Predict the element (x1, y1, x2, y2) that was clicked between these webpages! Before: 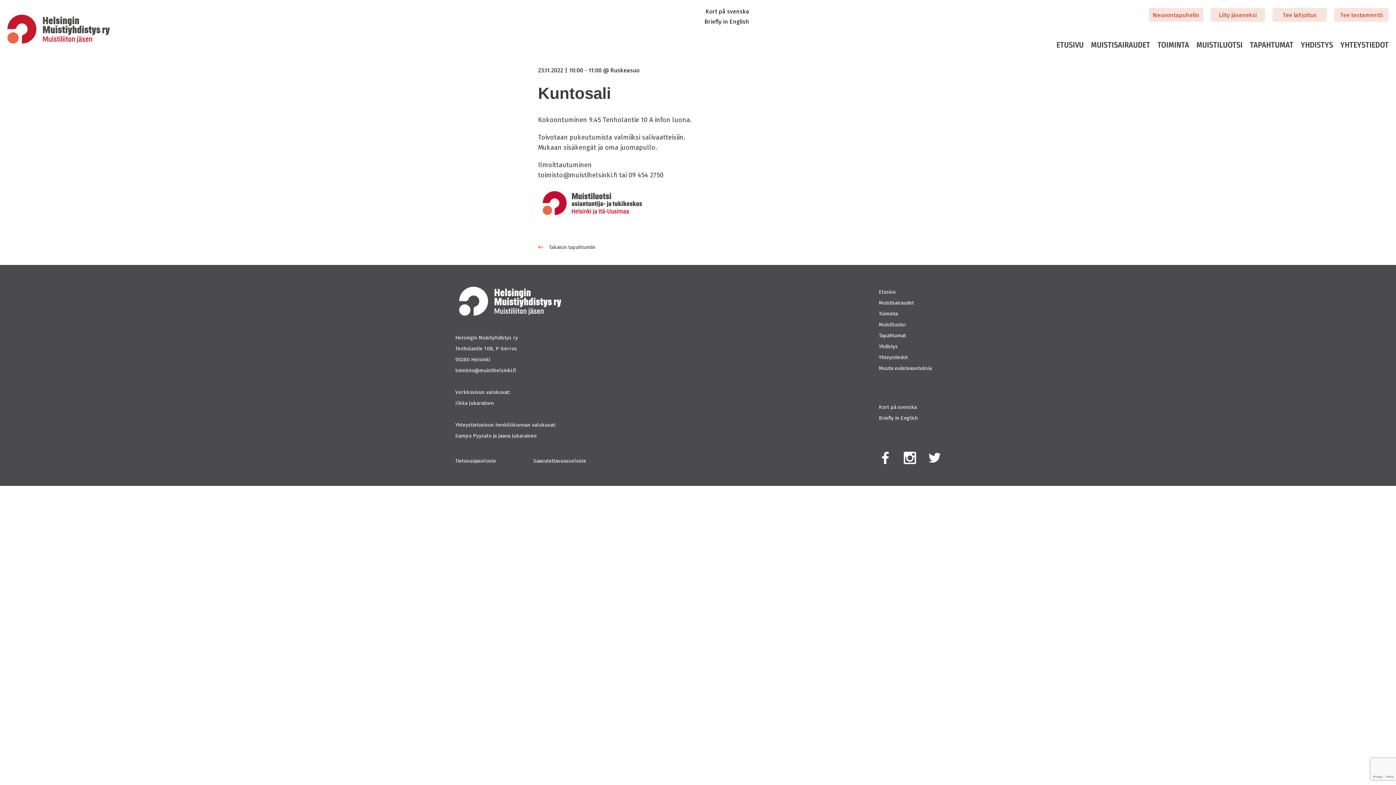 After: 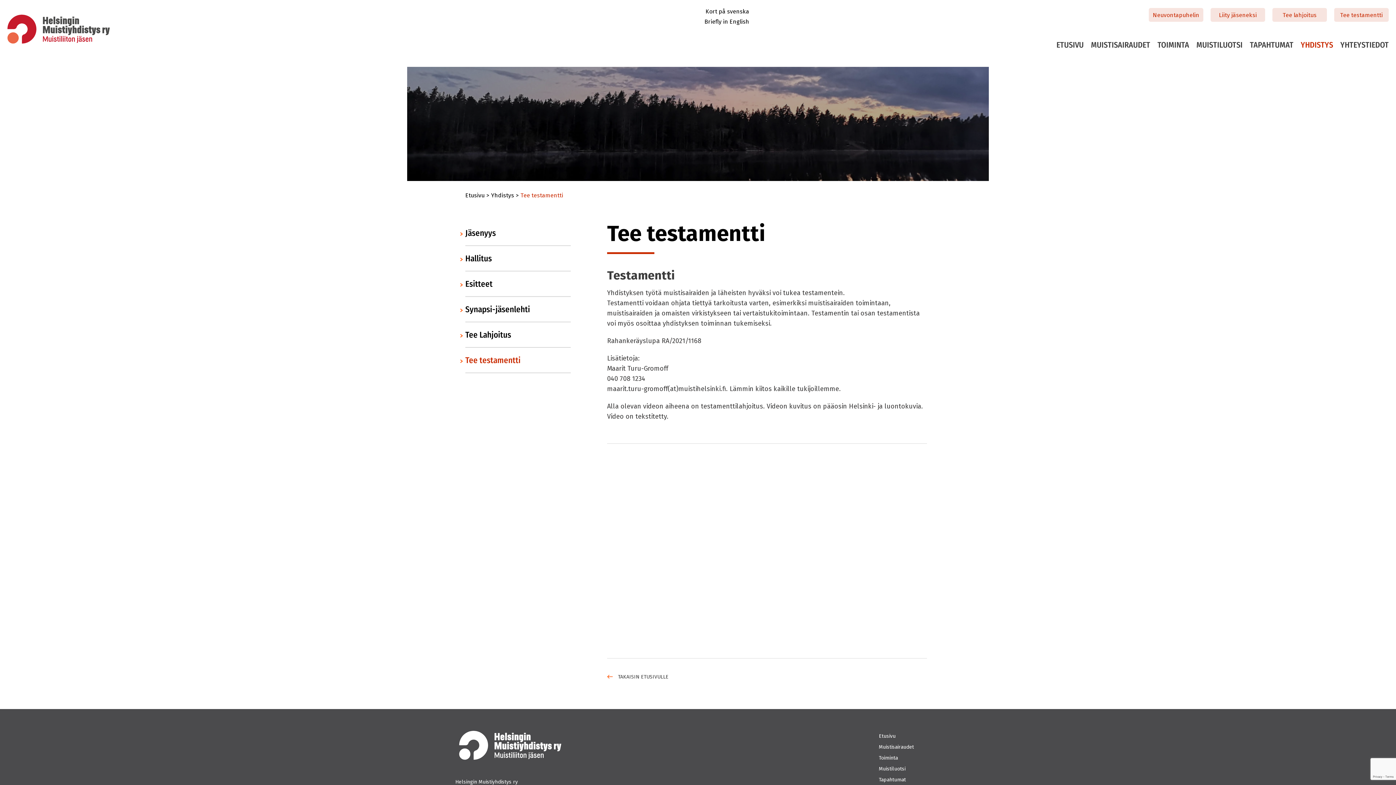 Action: bbox: (1327, 8, 1389, 21) label: Tee testamentti